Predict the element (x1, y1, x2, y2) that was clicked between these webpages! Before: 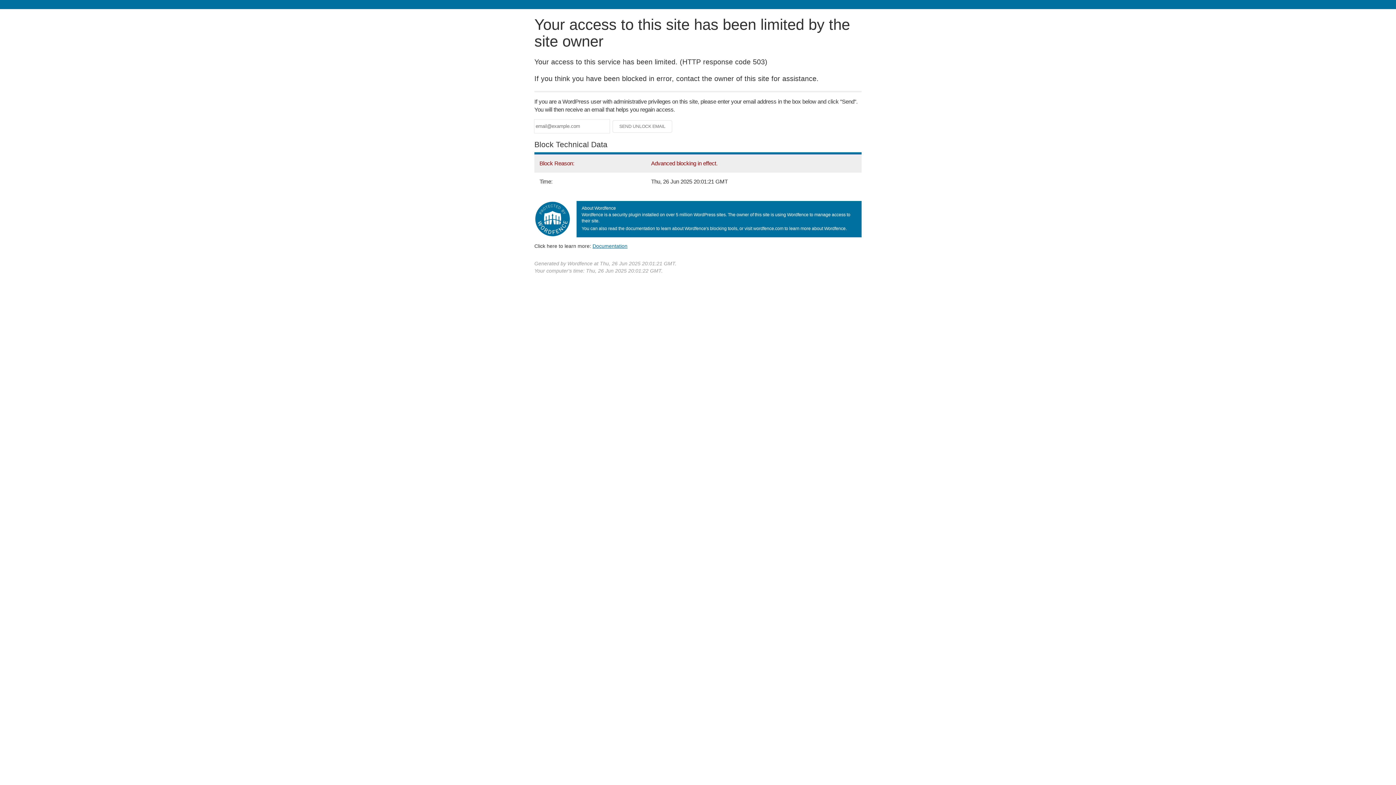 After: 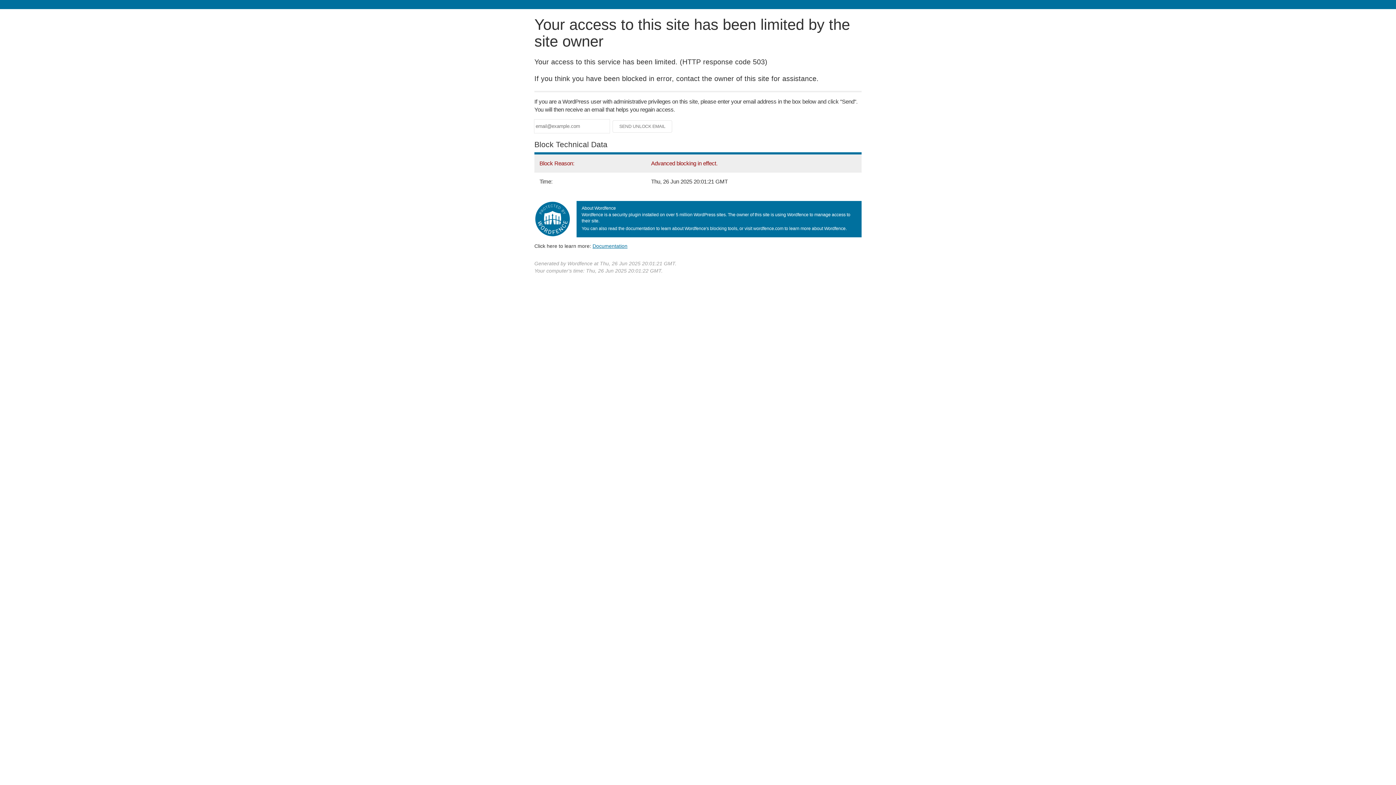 Action: bbox: (592, 243, 627, 248) label: Documentation